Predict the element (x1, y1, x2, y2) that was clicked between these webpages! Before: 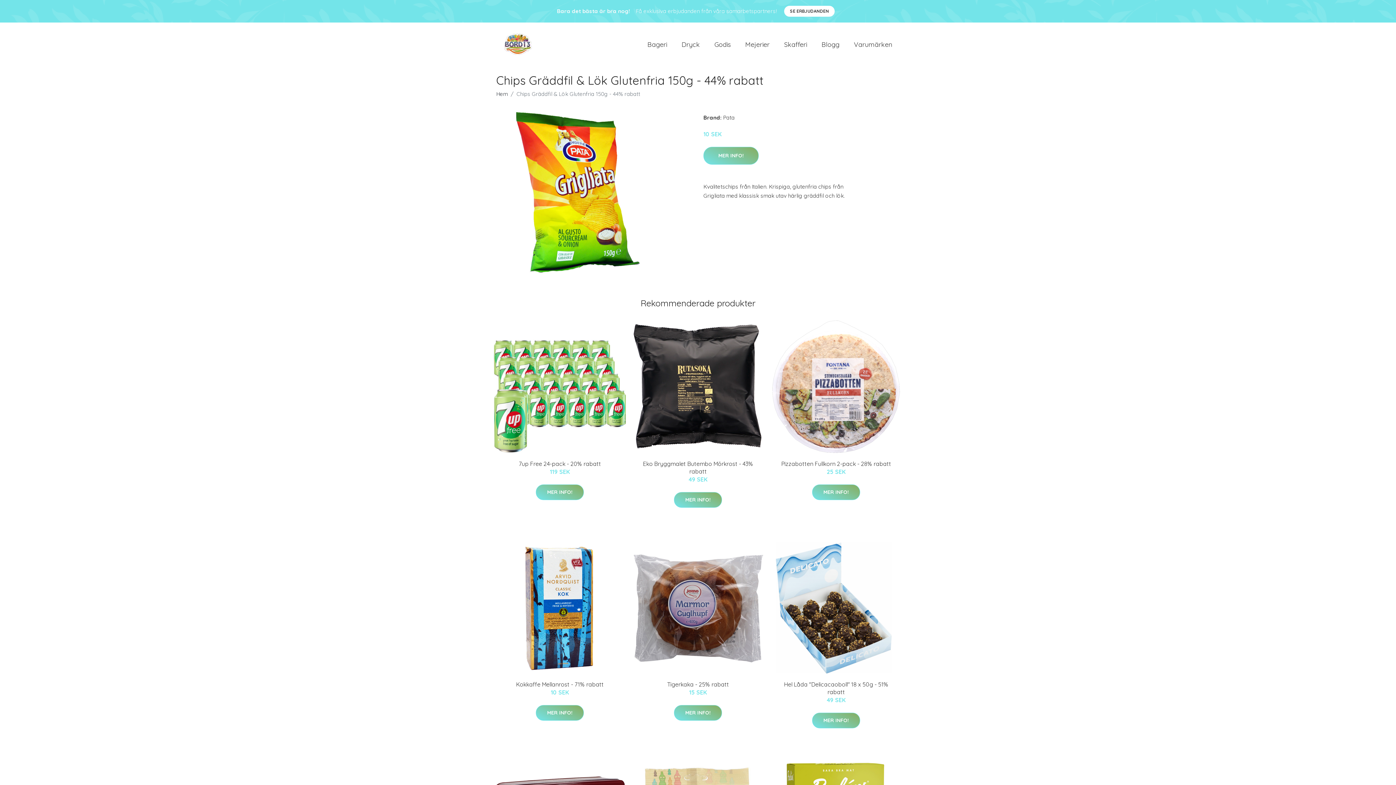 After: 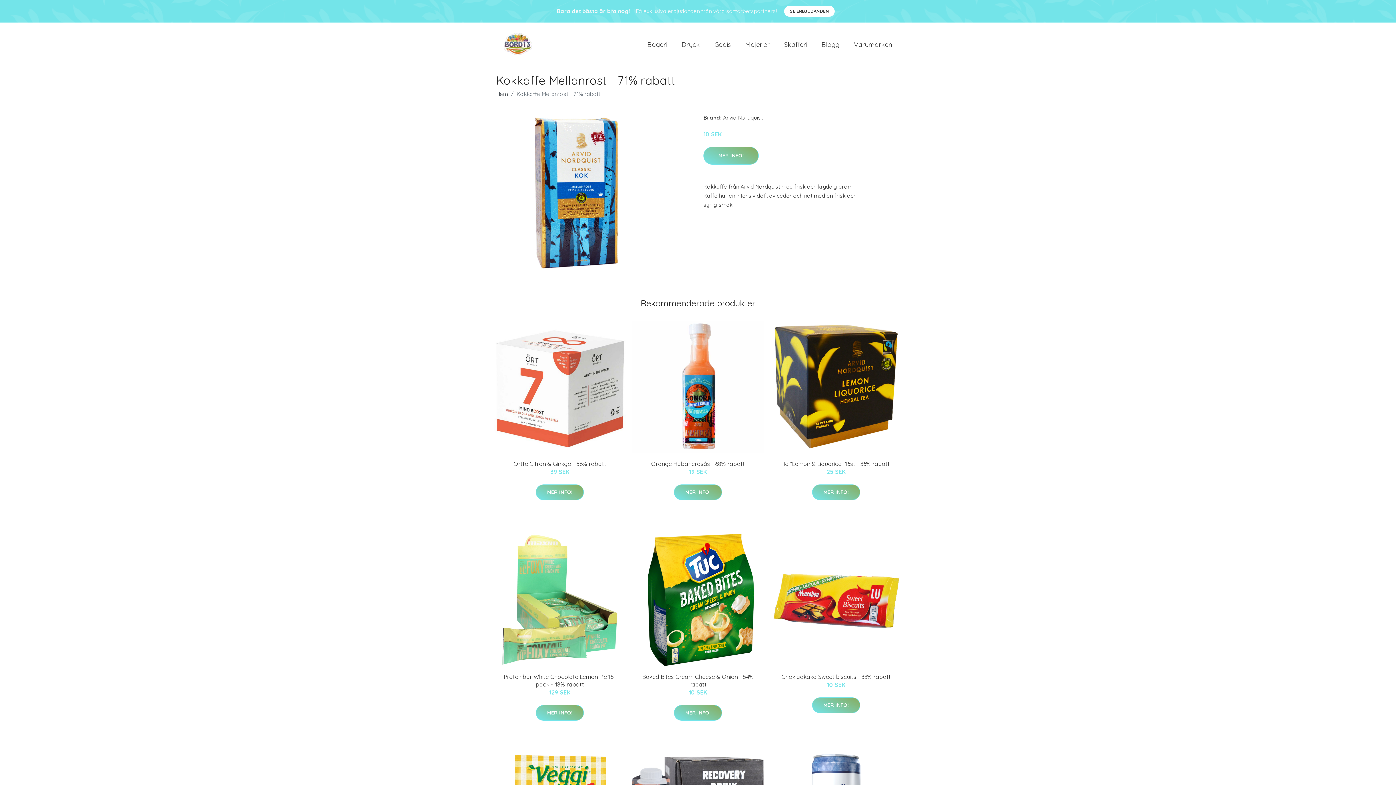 Action: bbox: (516, 681, 603, 688) label: Kokkaffe Mellanrost - 71% rabatt